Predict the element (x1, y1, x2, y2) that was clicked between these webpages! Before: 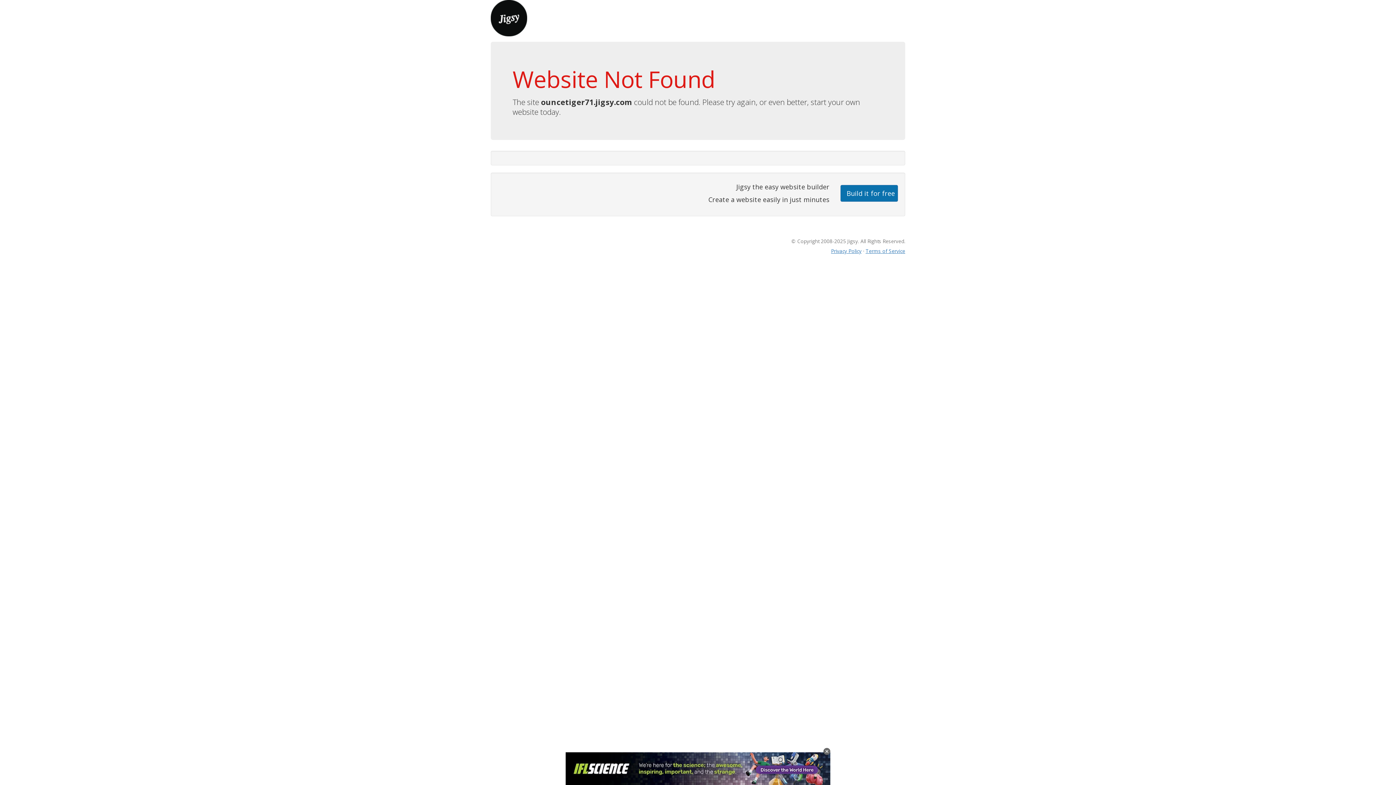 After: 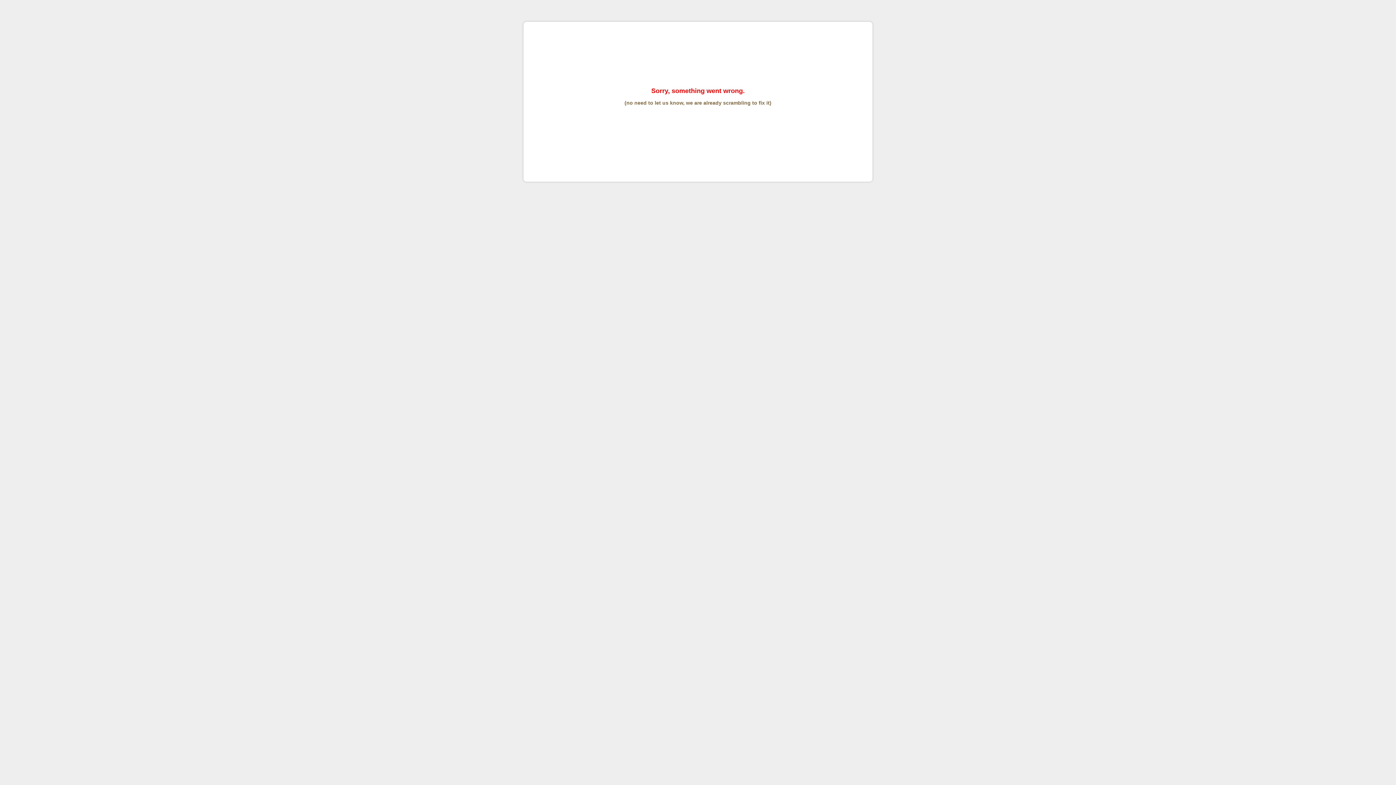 Action: bbox: (865, 247, 905, 254) label: Terms of Service